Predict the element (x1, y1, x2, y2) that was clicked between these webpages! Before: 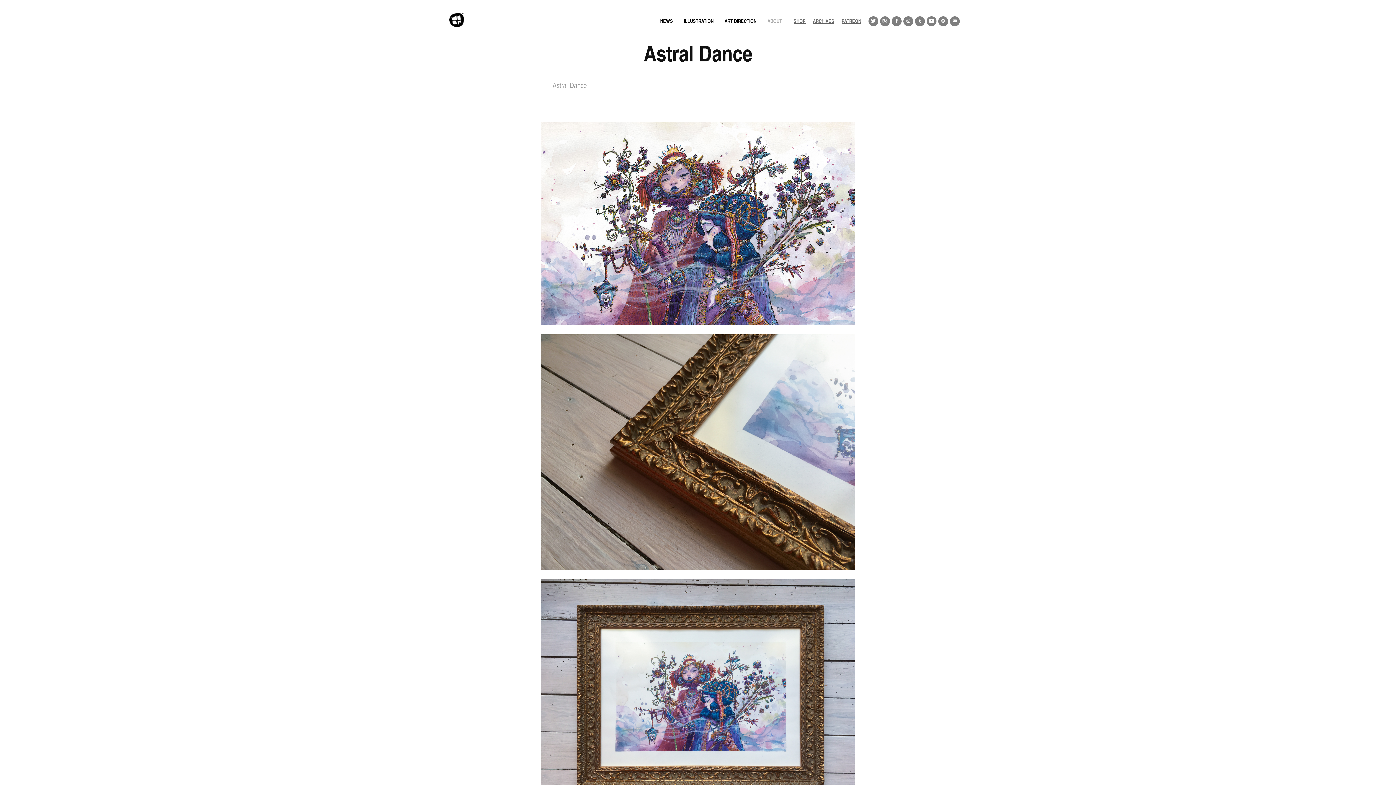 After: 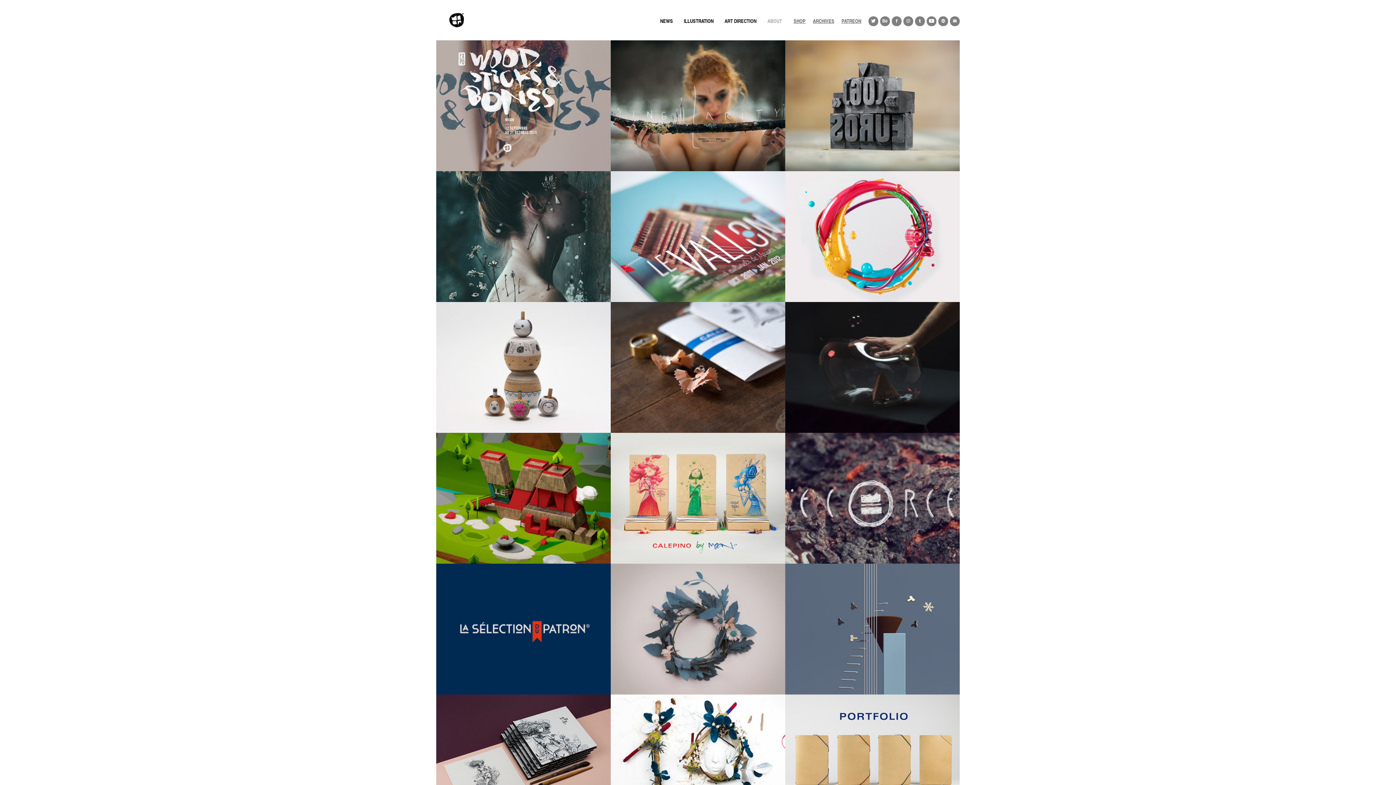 Action: label: ART DIRECTION bbox: (724, 17, 756, 24)